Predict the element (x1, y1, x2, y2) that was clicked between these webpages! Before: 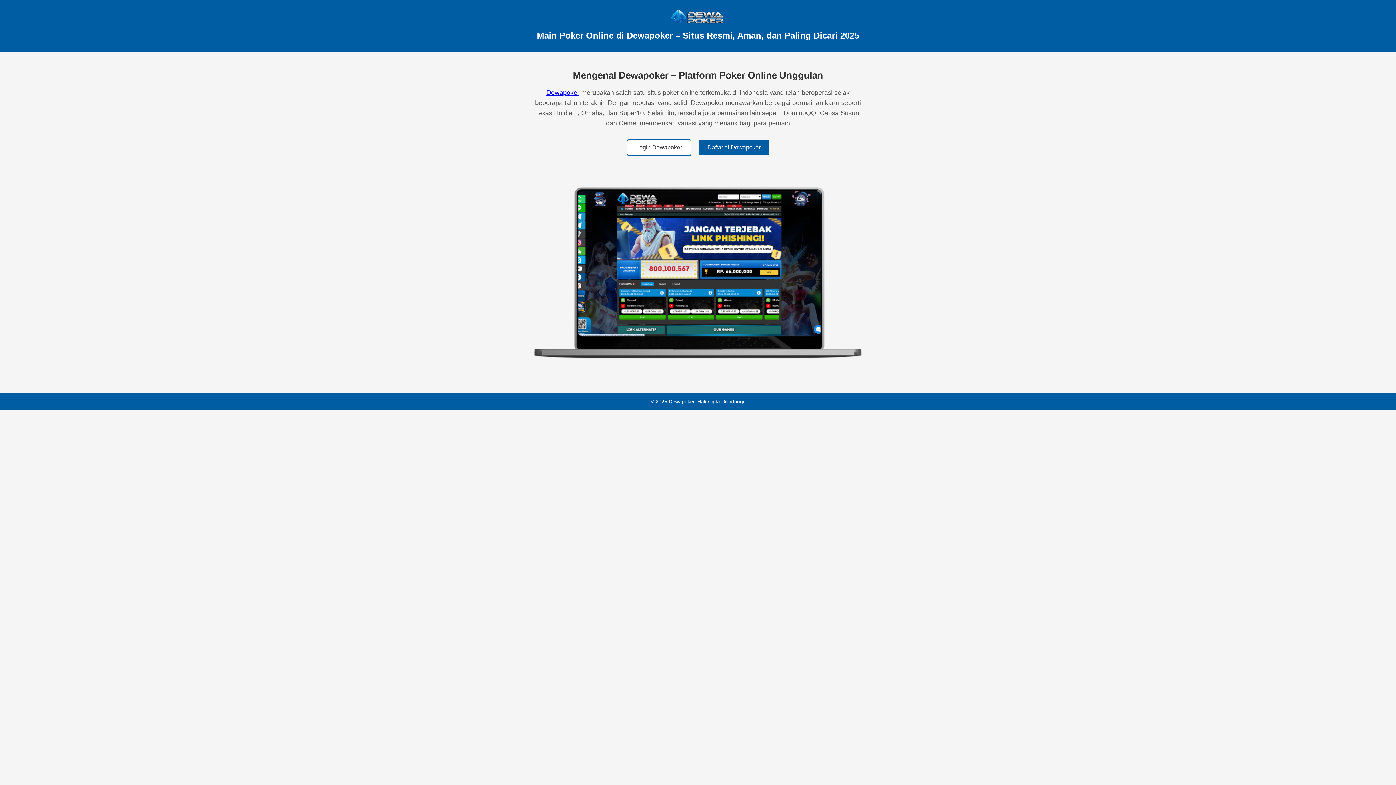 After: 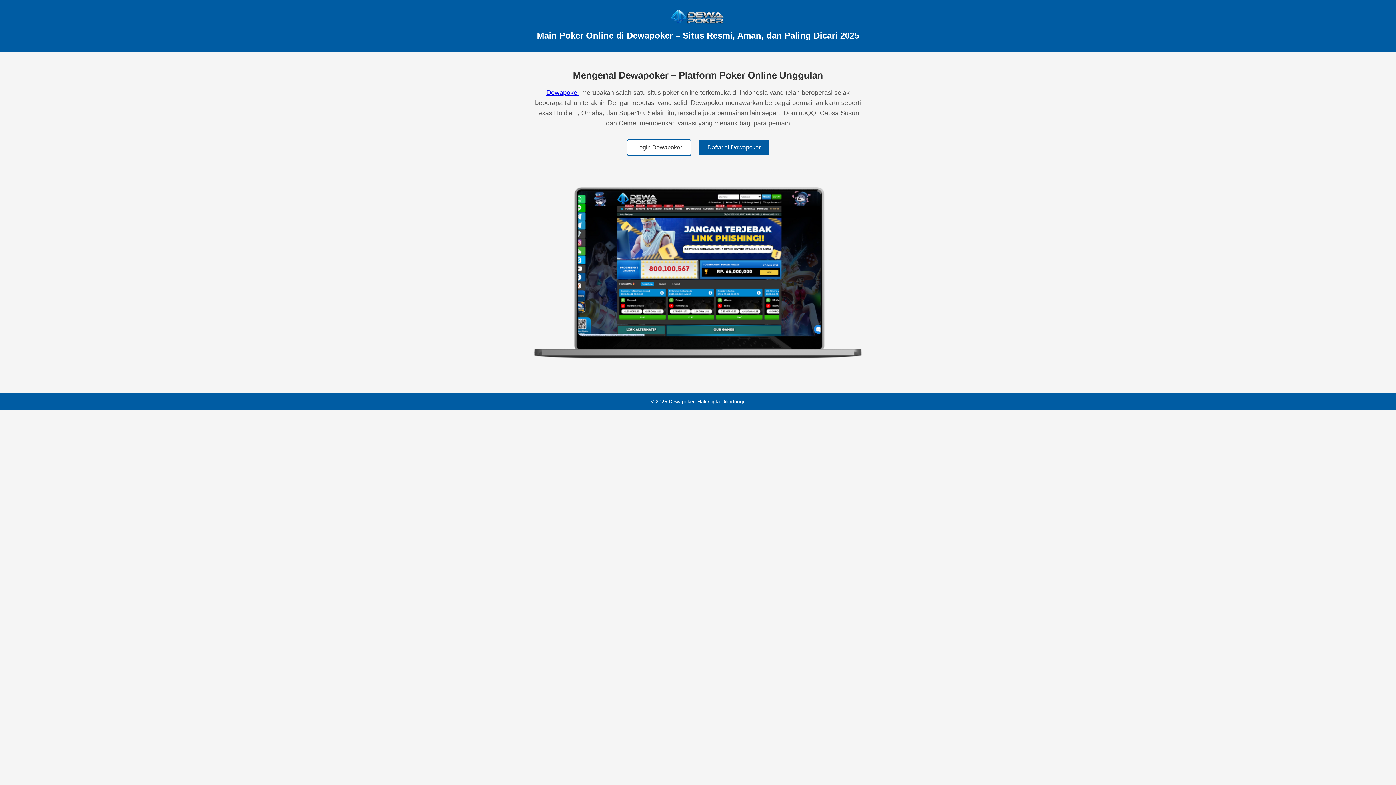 Action: bbox: (626, 139, 691, 156) label: Login Dewapoker